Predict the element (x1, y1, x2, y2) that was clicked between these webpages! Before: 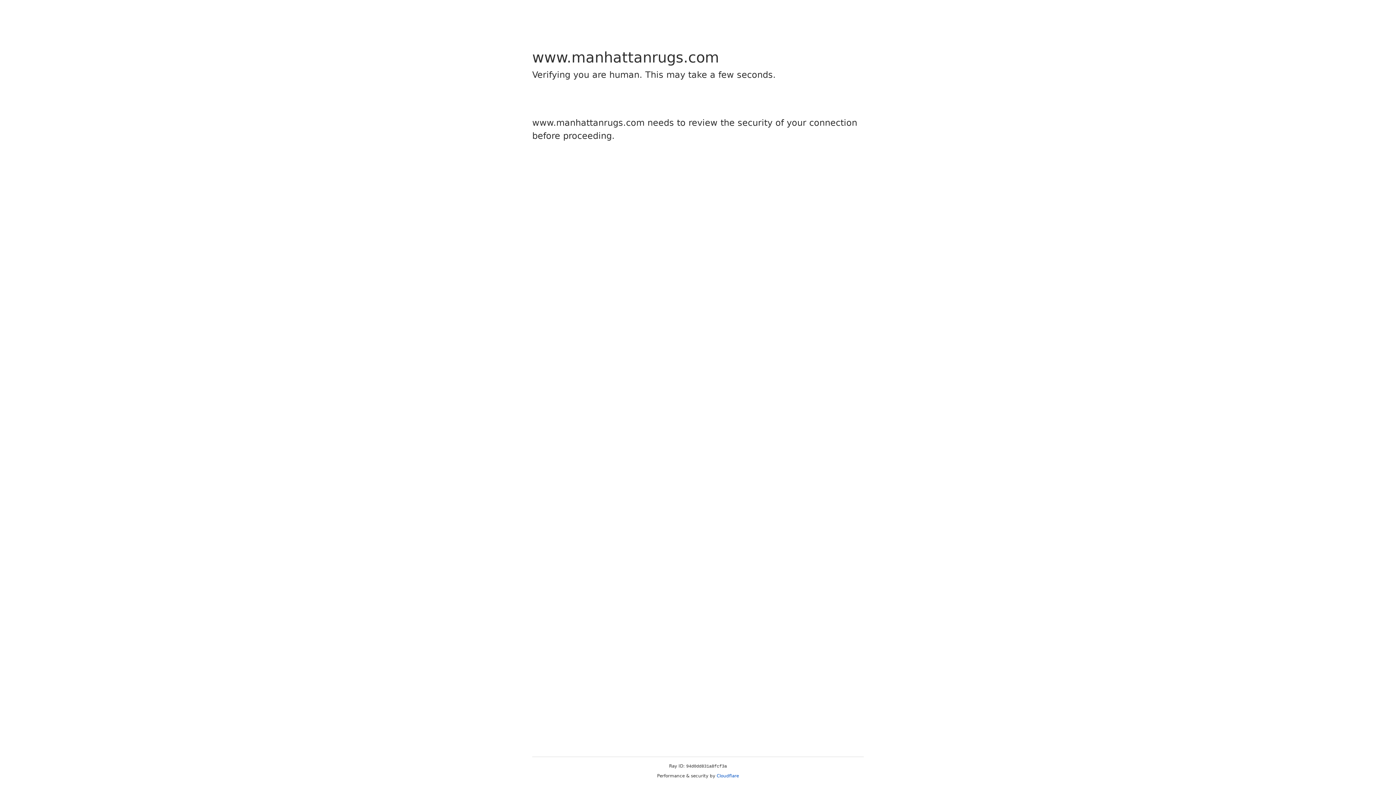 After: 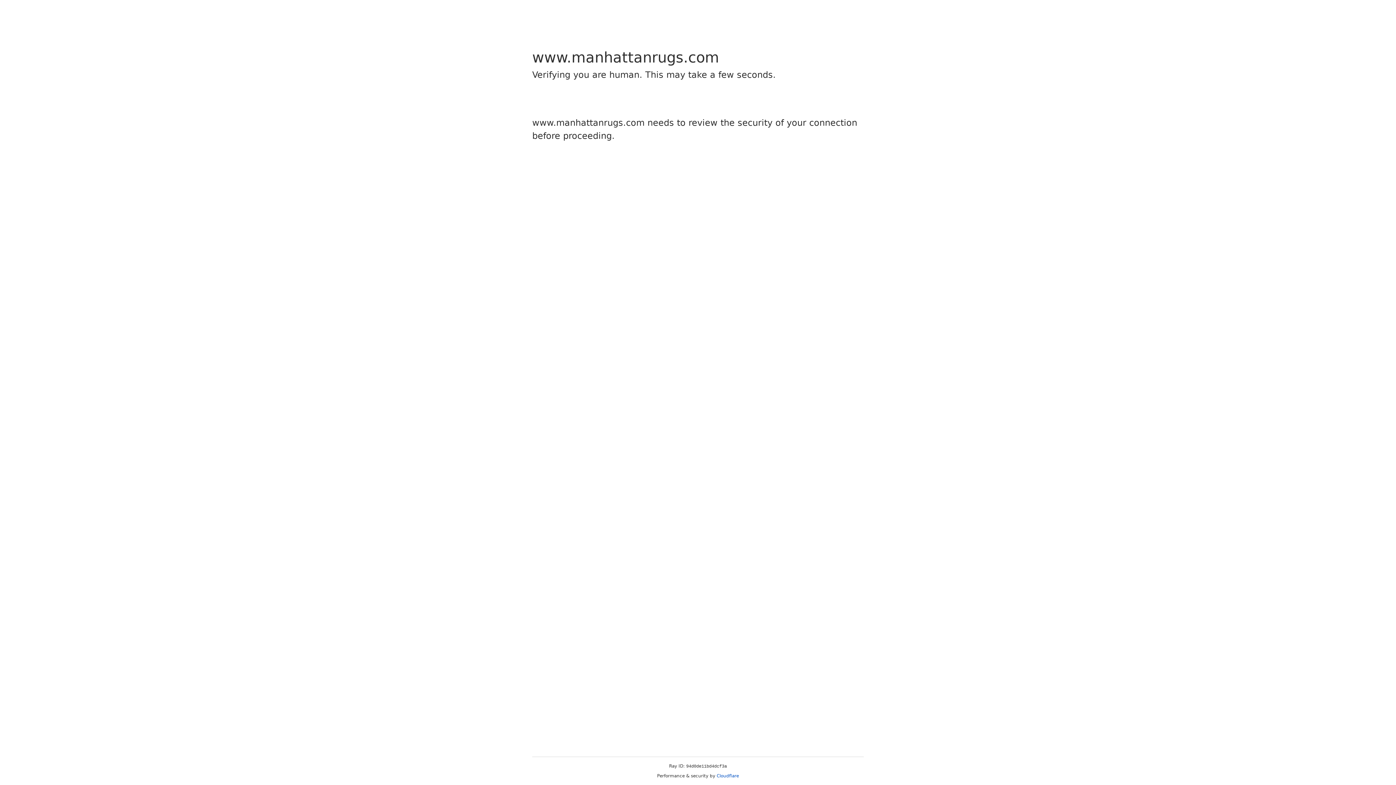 Action: label: Cloudflare bbox: (716, 773, 739, 778)